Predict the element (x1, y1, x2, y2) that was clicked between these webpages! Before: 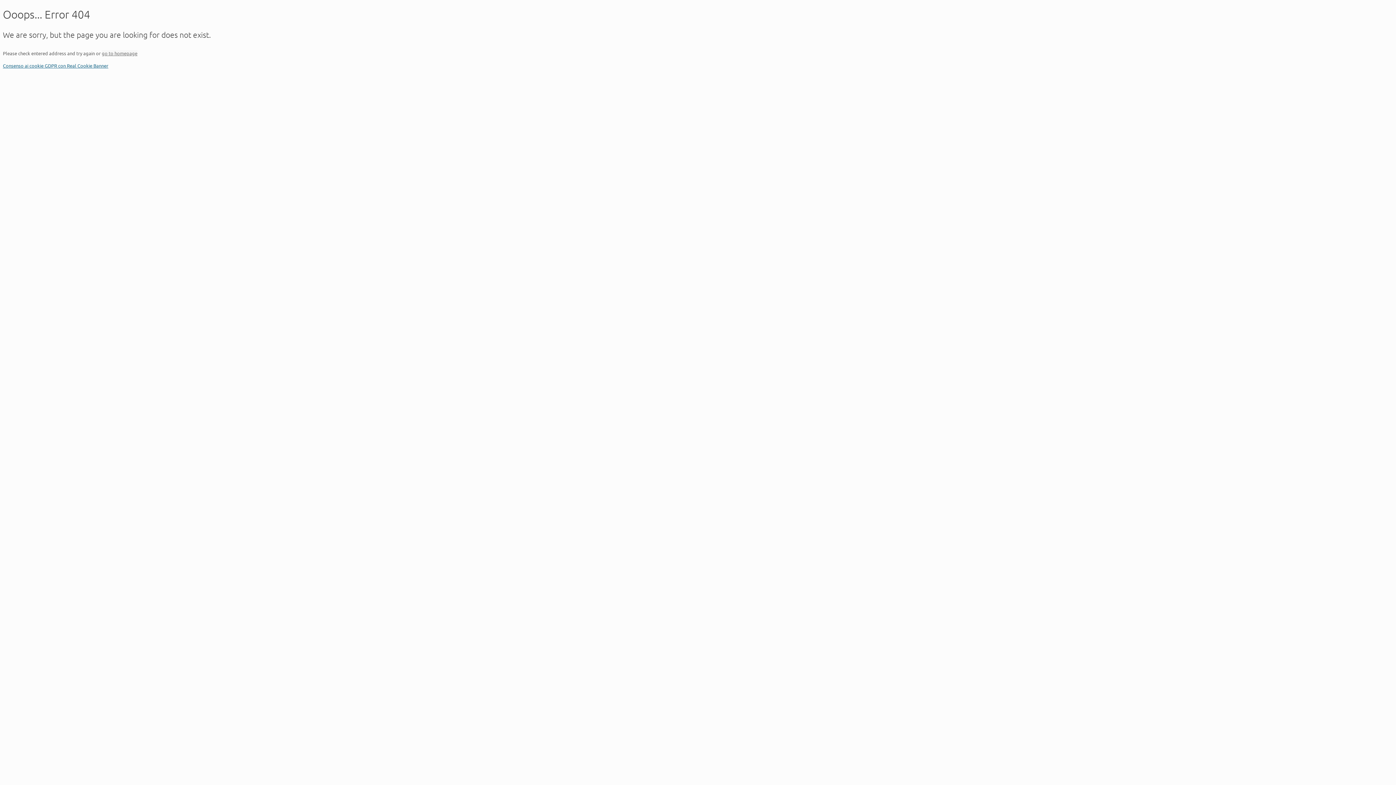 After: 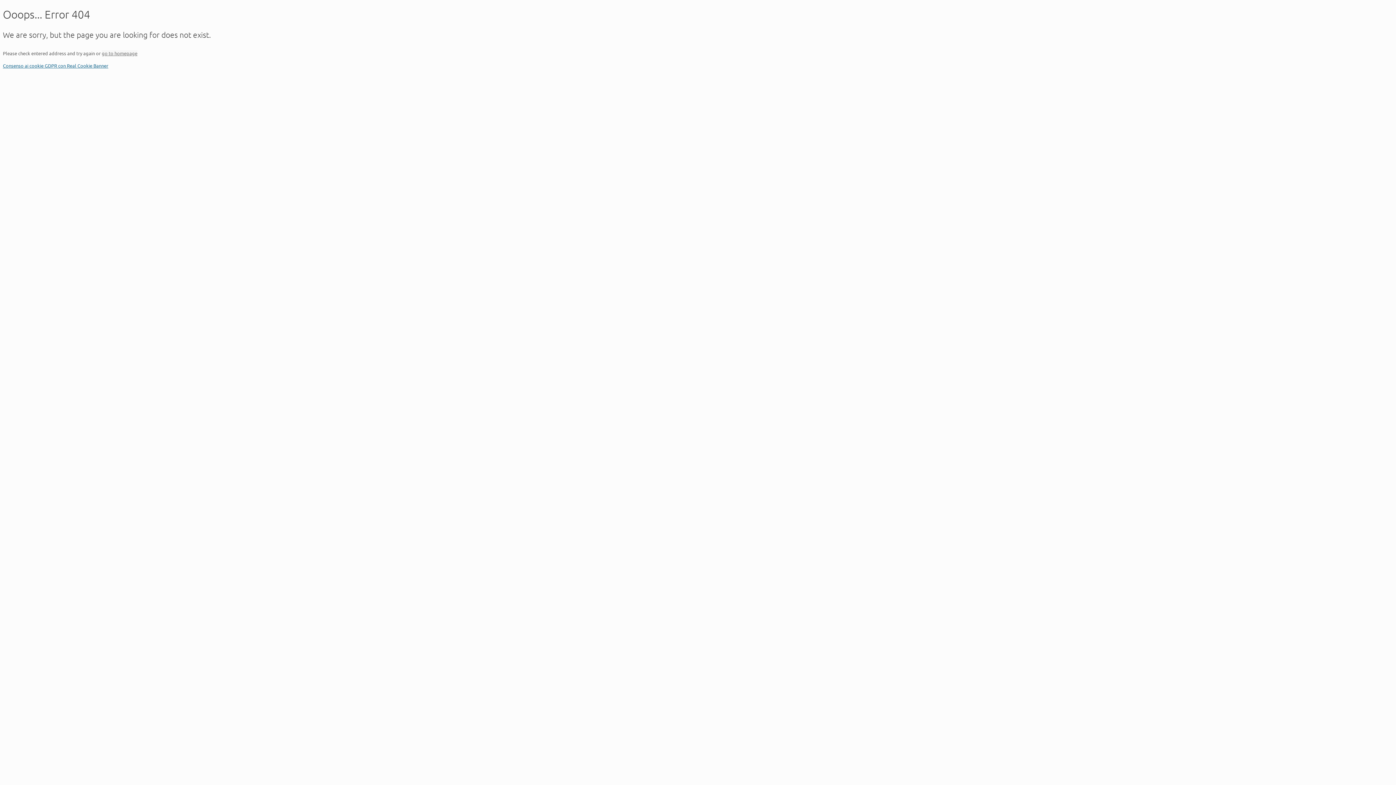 Action: bbox: (2, 62, 108, 68) label: Consenso ai cookie GDPR con Real Cookie Banner